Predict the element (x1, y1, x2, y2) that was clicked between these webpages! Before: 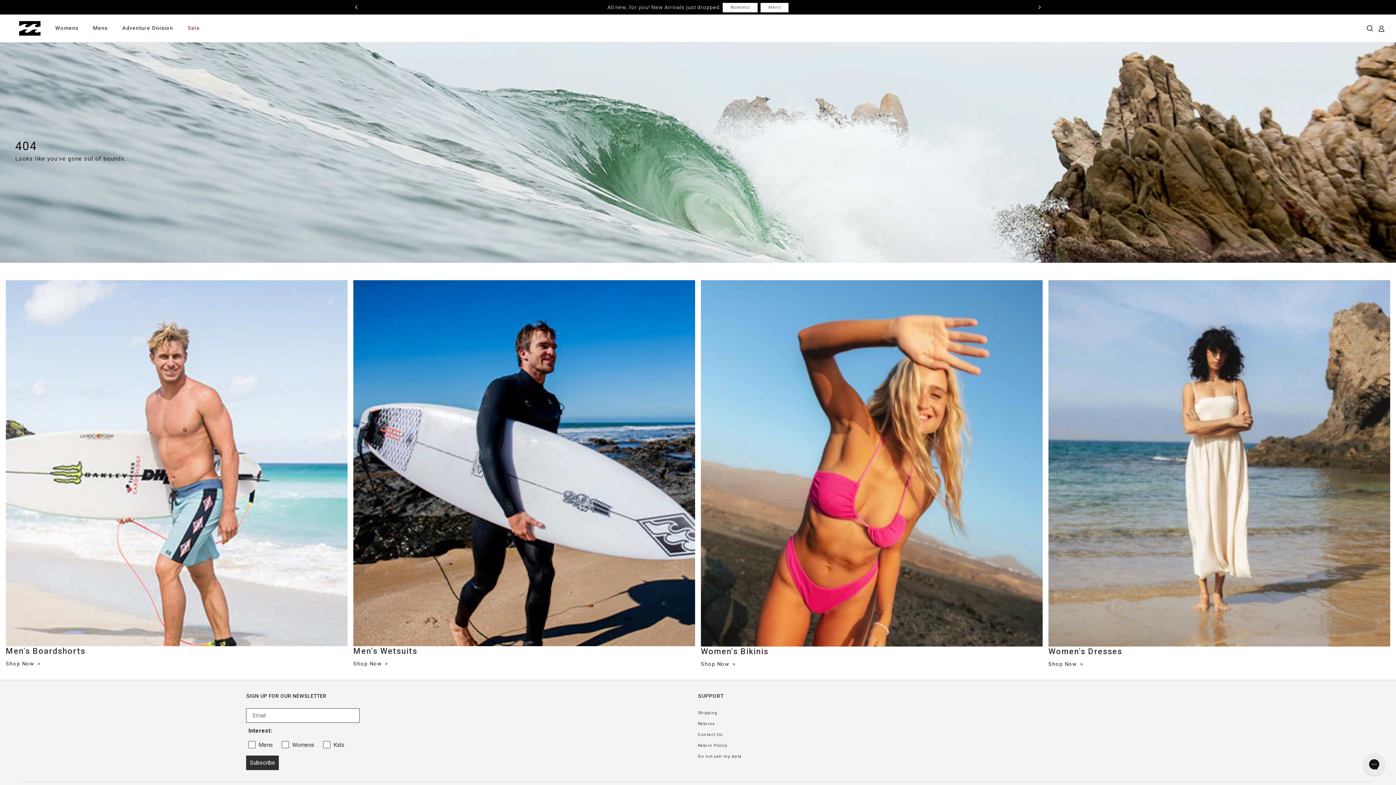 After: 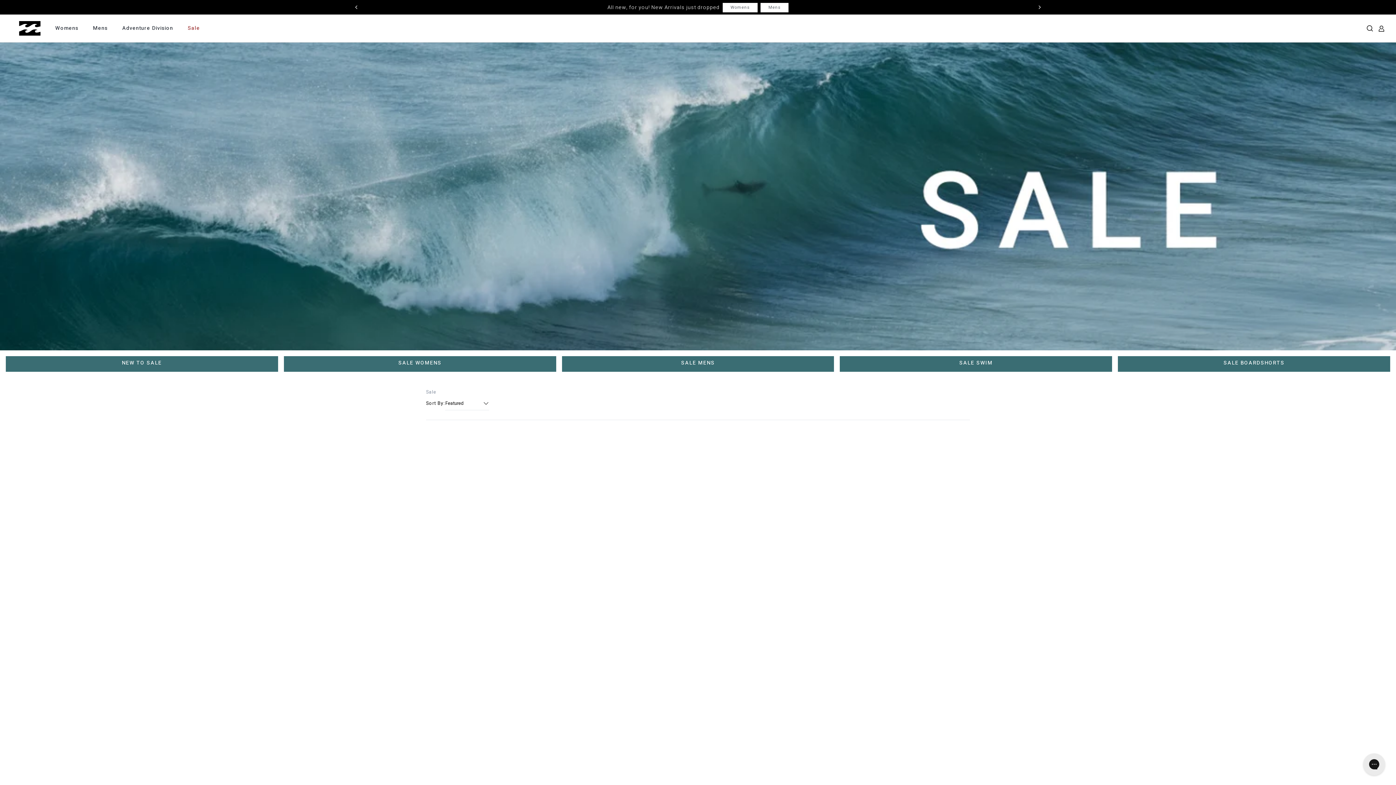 Action: label: Sale bbox: (180, 25, 207, 30)